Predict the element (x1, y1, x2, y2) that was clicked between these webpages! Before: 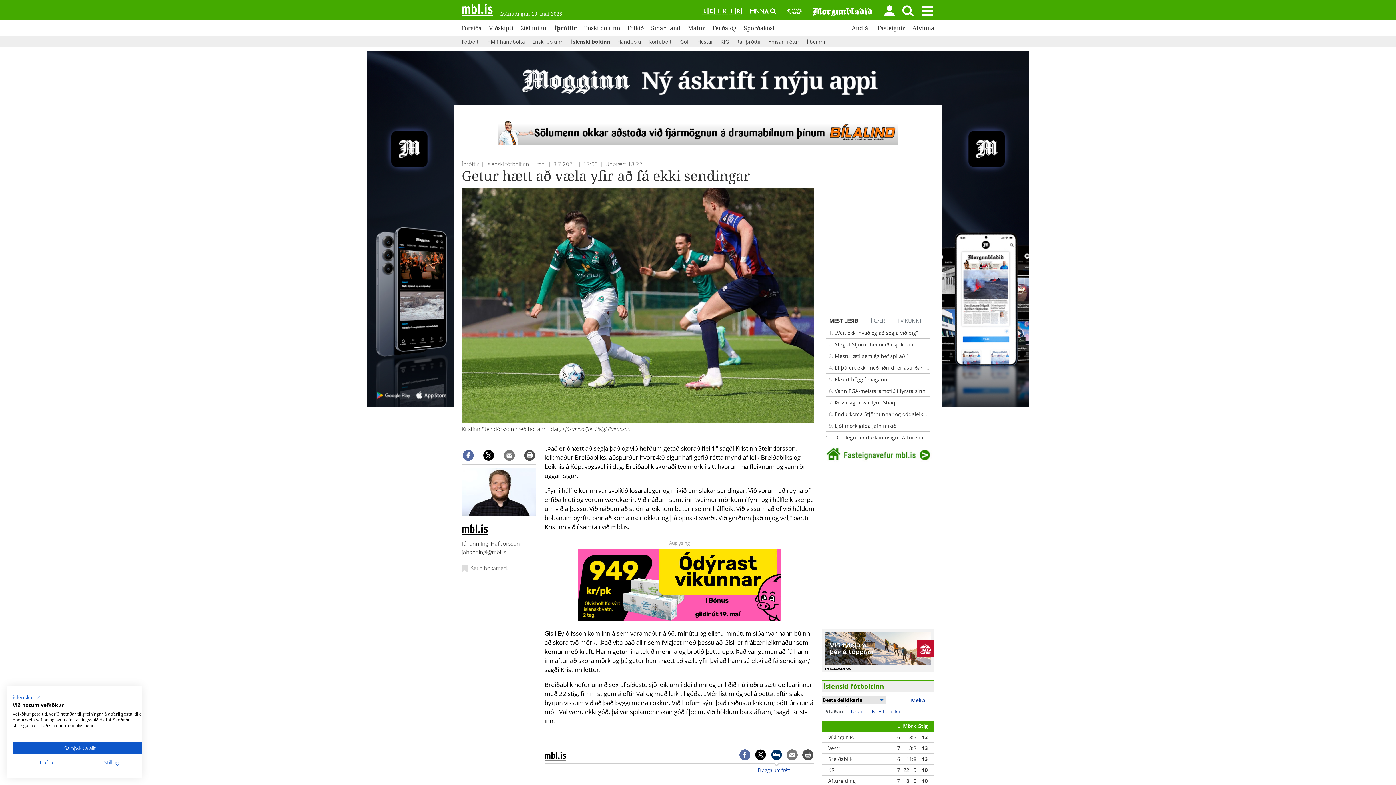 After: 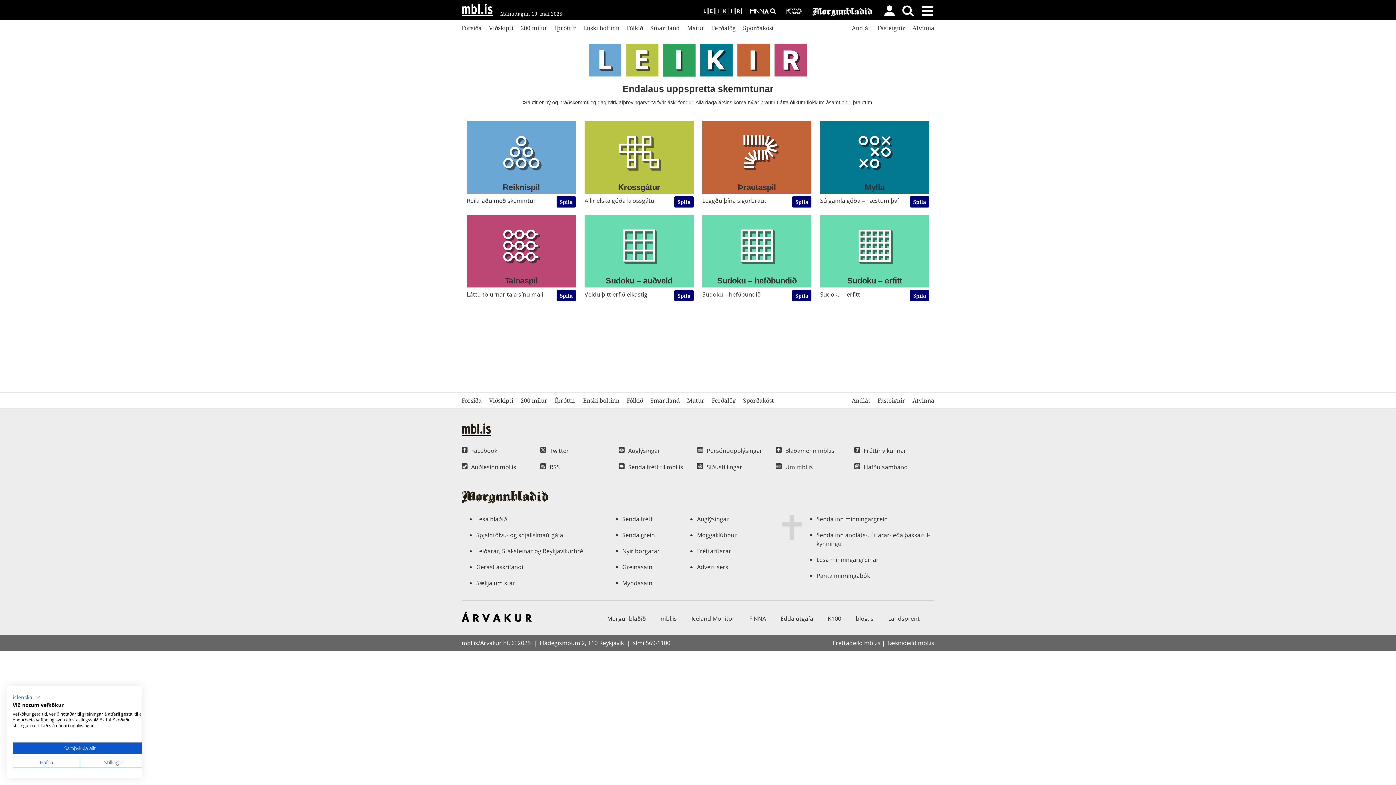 Action: bbox: (701, 6, 743, 14) label:  